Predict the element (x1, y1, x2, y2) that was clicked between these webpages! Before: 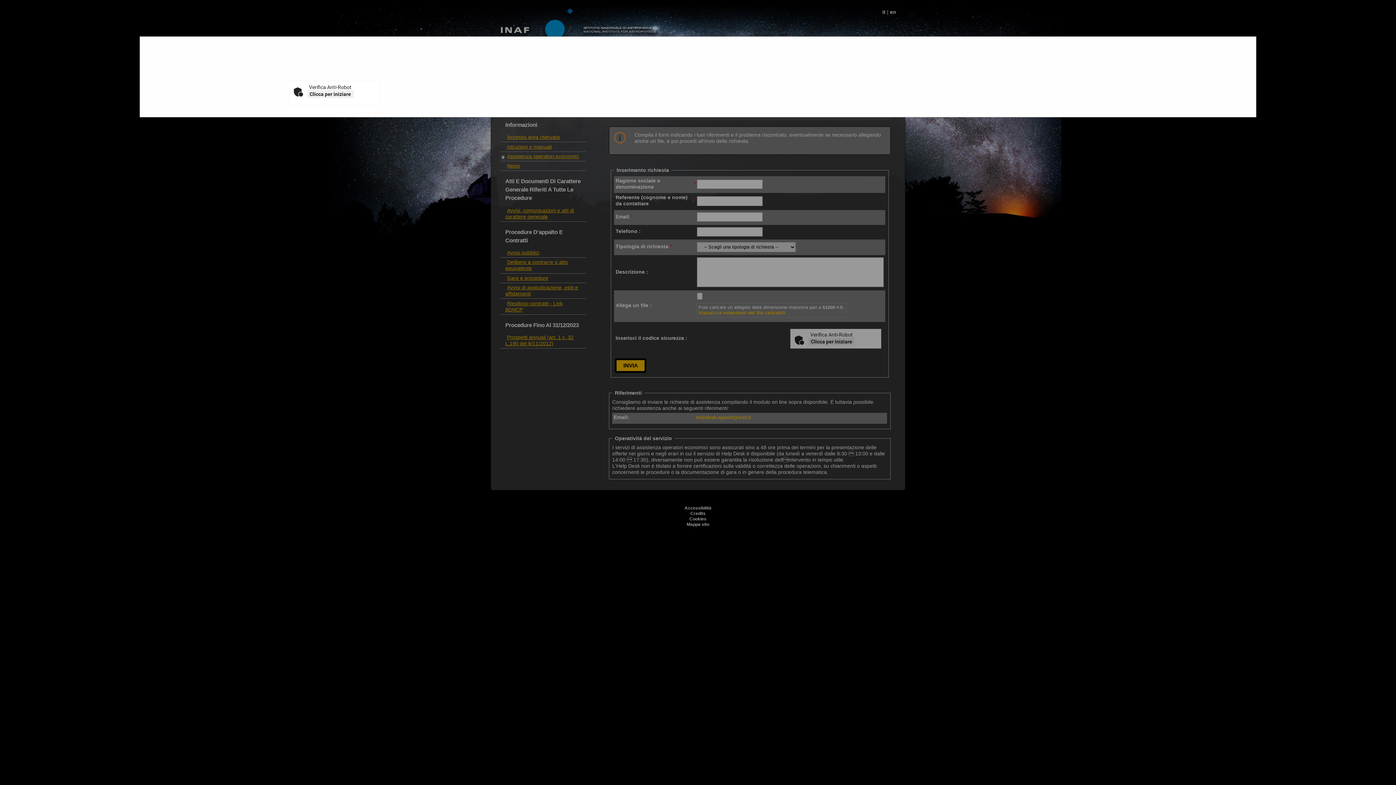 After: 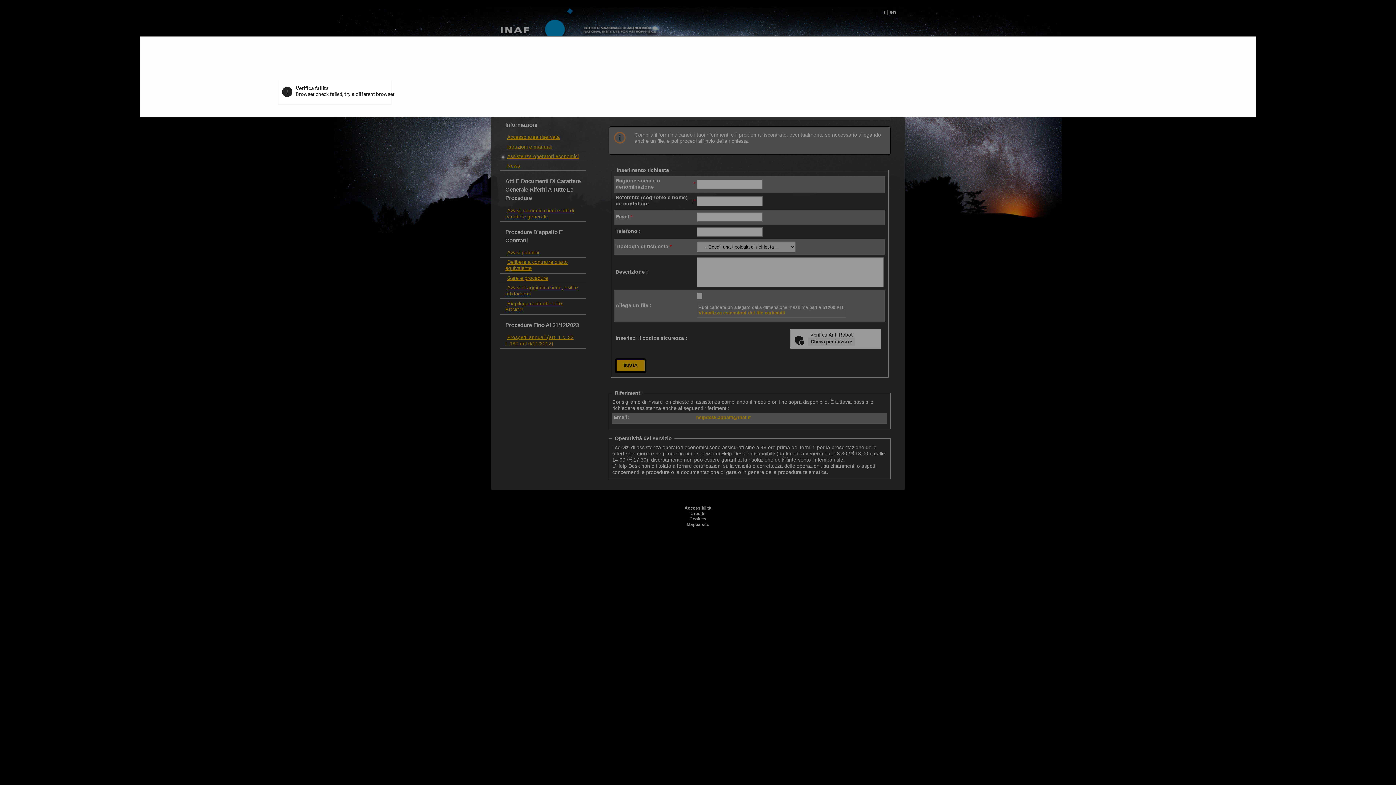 Action: bbox: (307, 90, 353, 98) label: Clicca per iniziare